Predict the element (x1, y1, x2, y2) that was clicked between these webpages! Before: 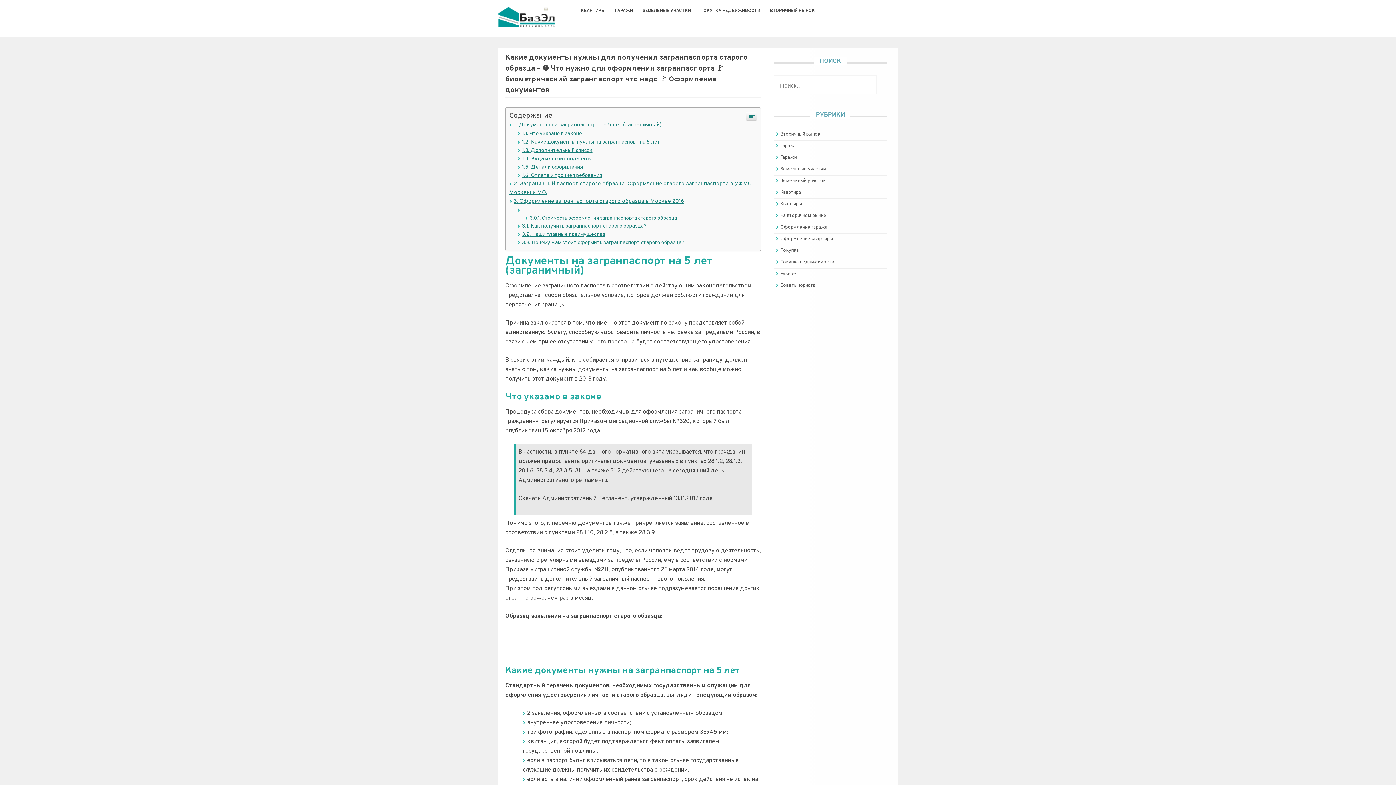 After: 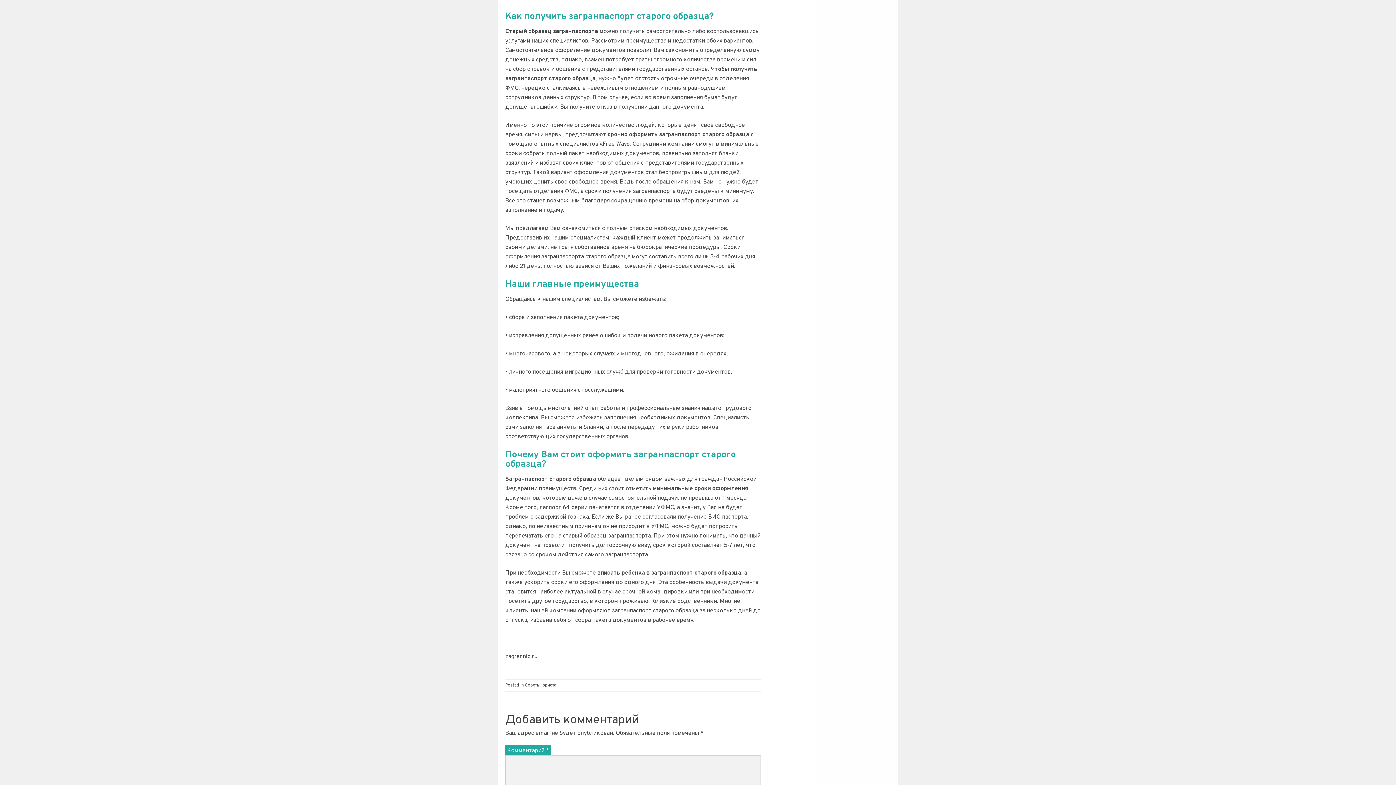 Action: bbox: (522, 624, 646, 631) label: Как получить загранпаспорт старого образца?